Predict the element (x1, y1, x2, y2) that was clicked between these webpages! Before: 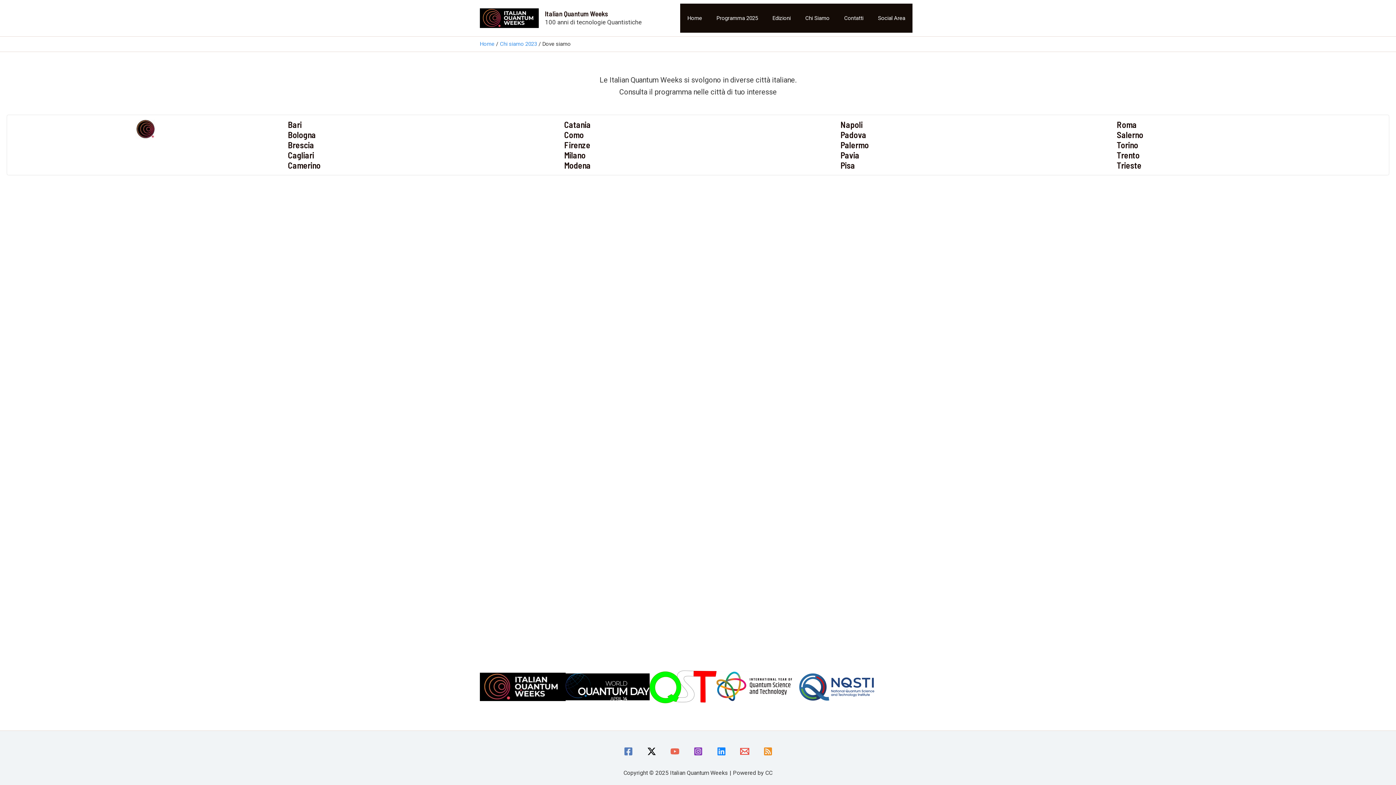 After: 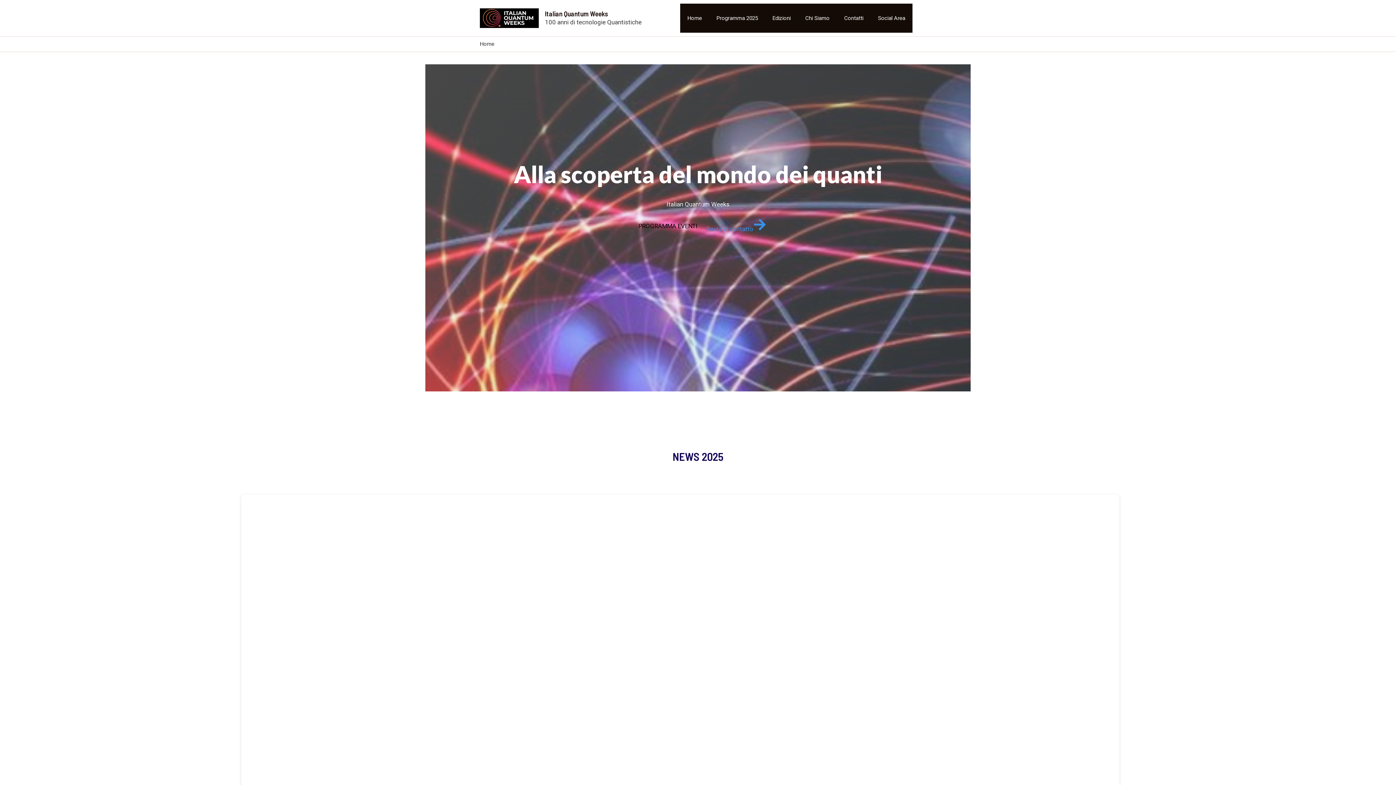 Action: bbox: (480, 13, 538, 21)